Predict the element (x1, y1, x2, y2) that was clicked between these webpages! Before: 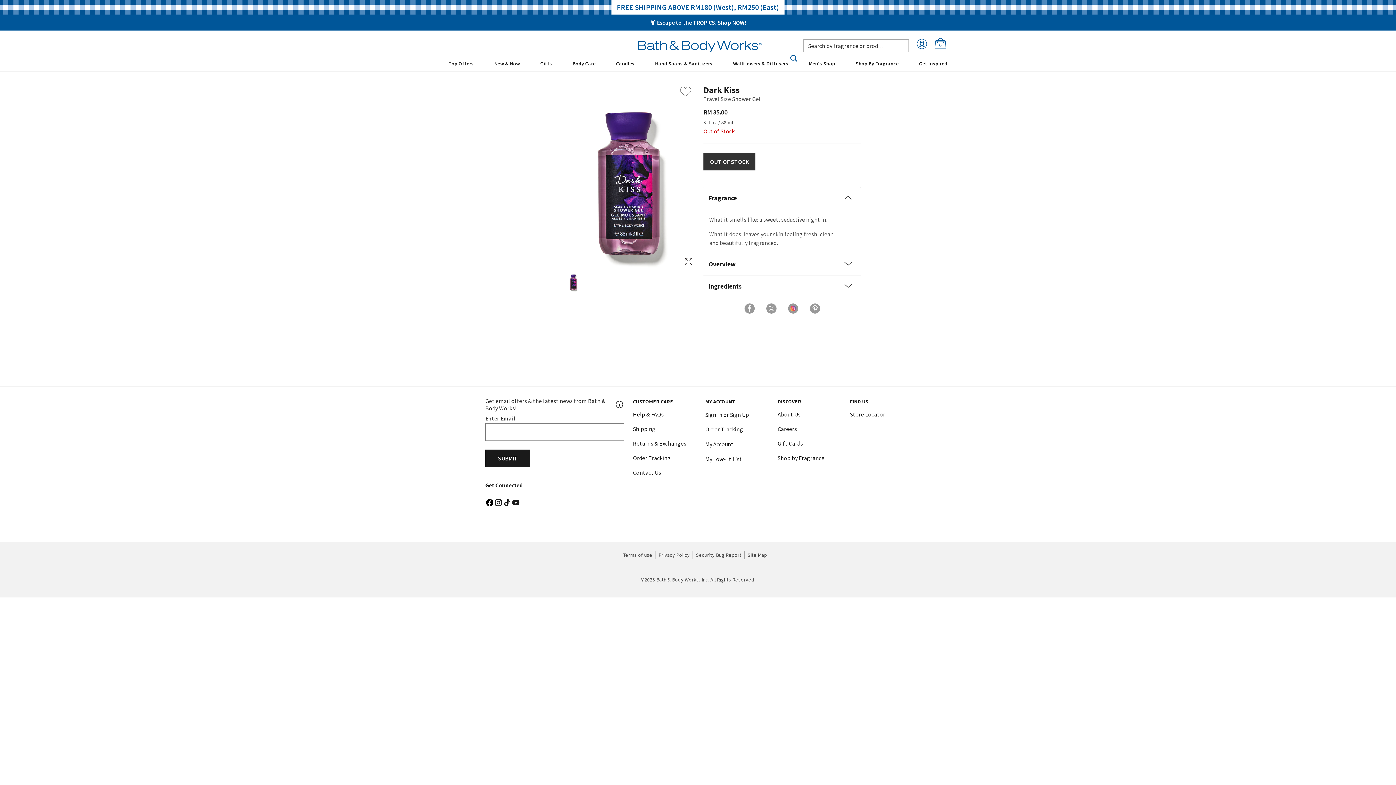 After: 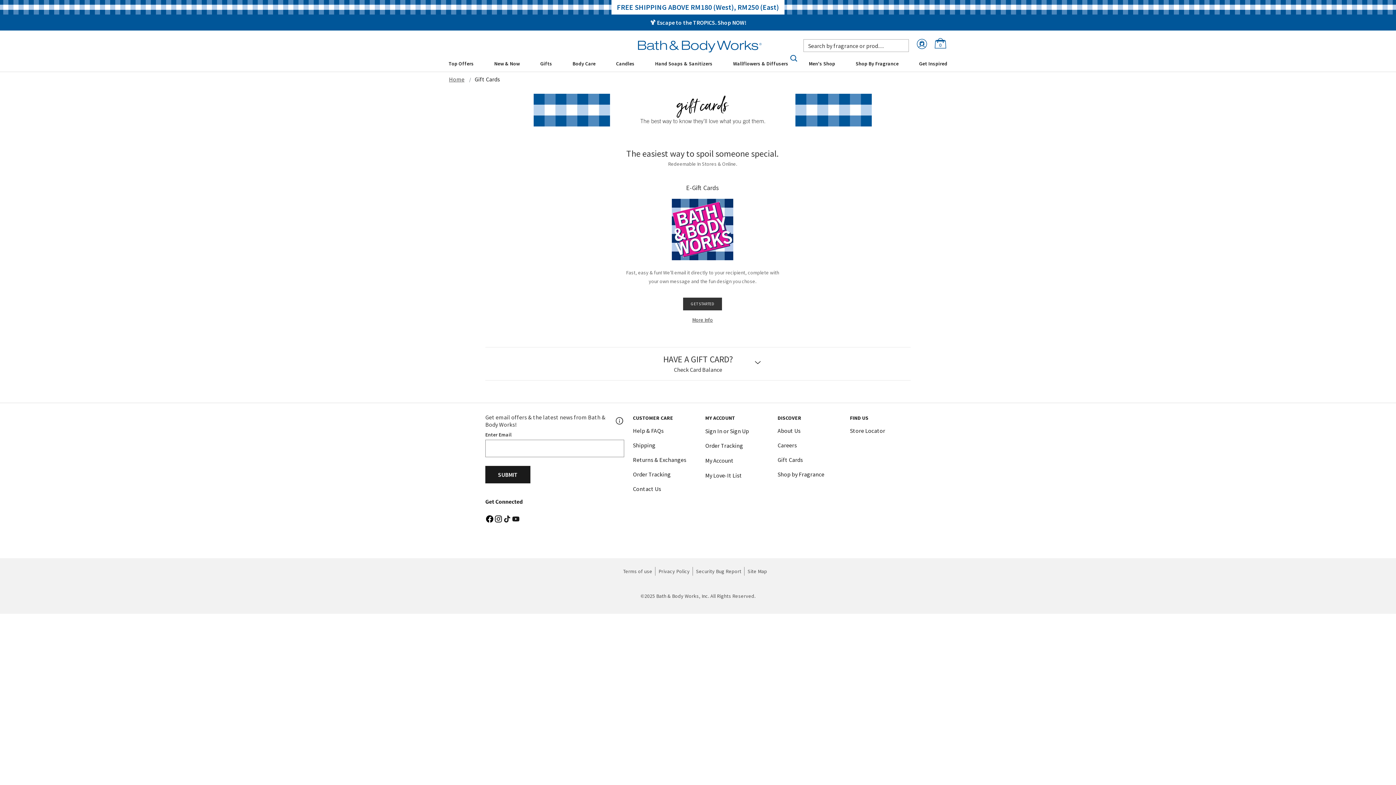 Action: bbox: (777, 440, 803, 447) label: Gift Cards